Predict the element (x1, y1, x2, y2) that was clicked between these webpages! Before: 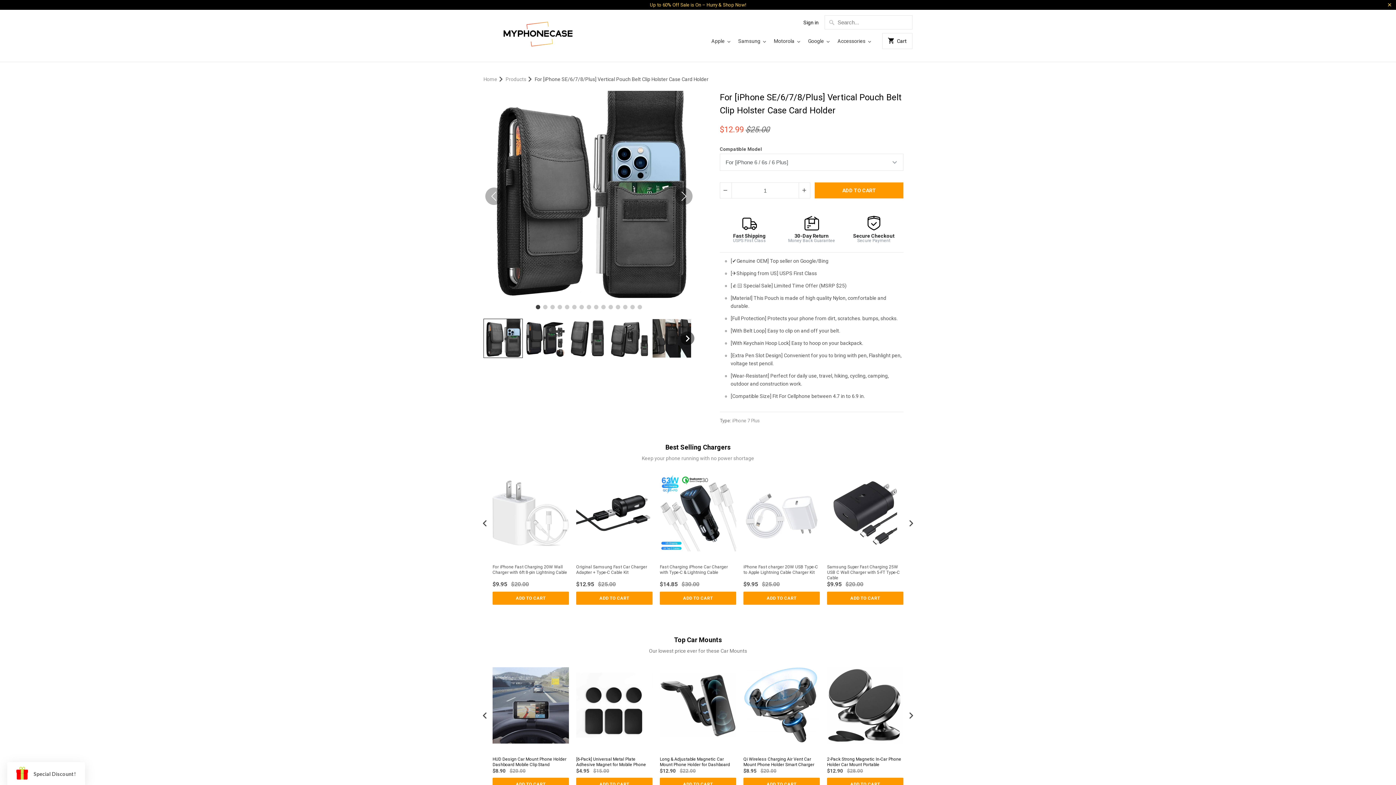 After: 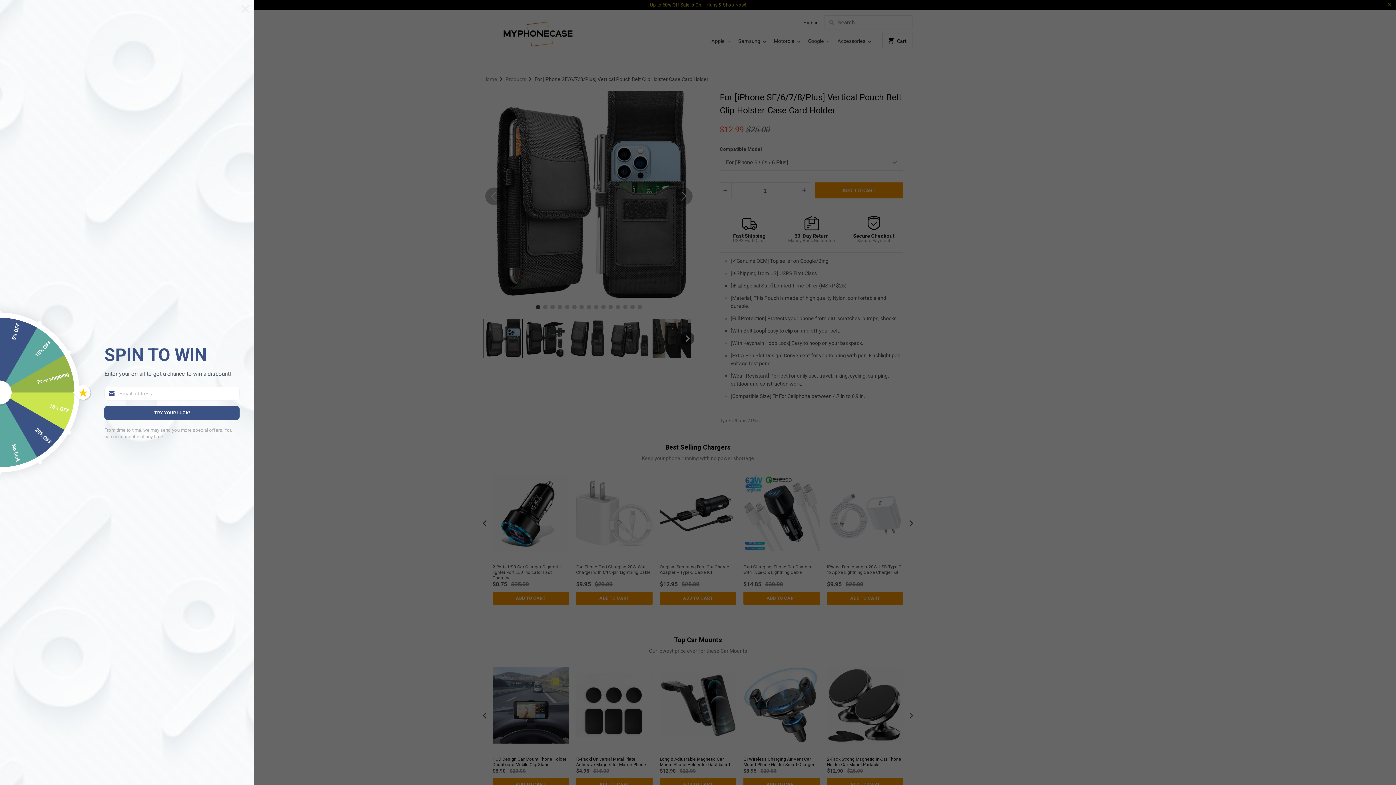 Action: bbox: (480, 515, 490, 532)